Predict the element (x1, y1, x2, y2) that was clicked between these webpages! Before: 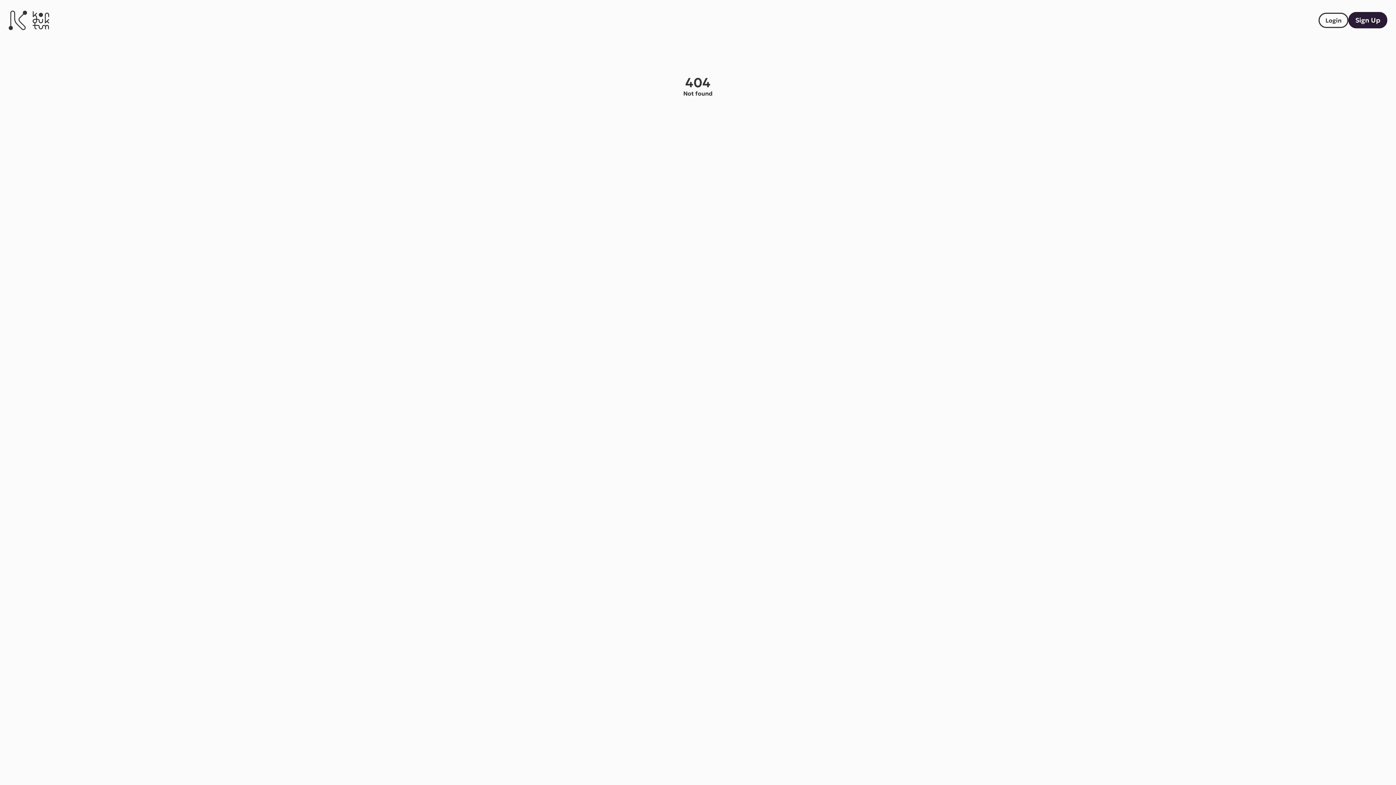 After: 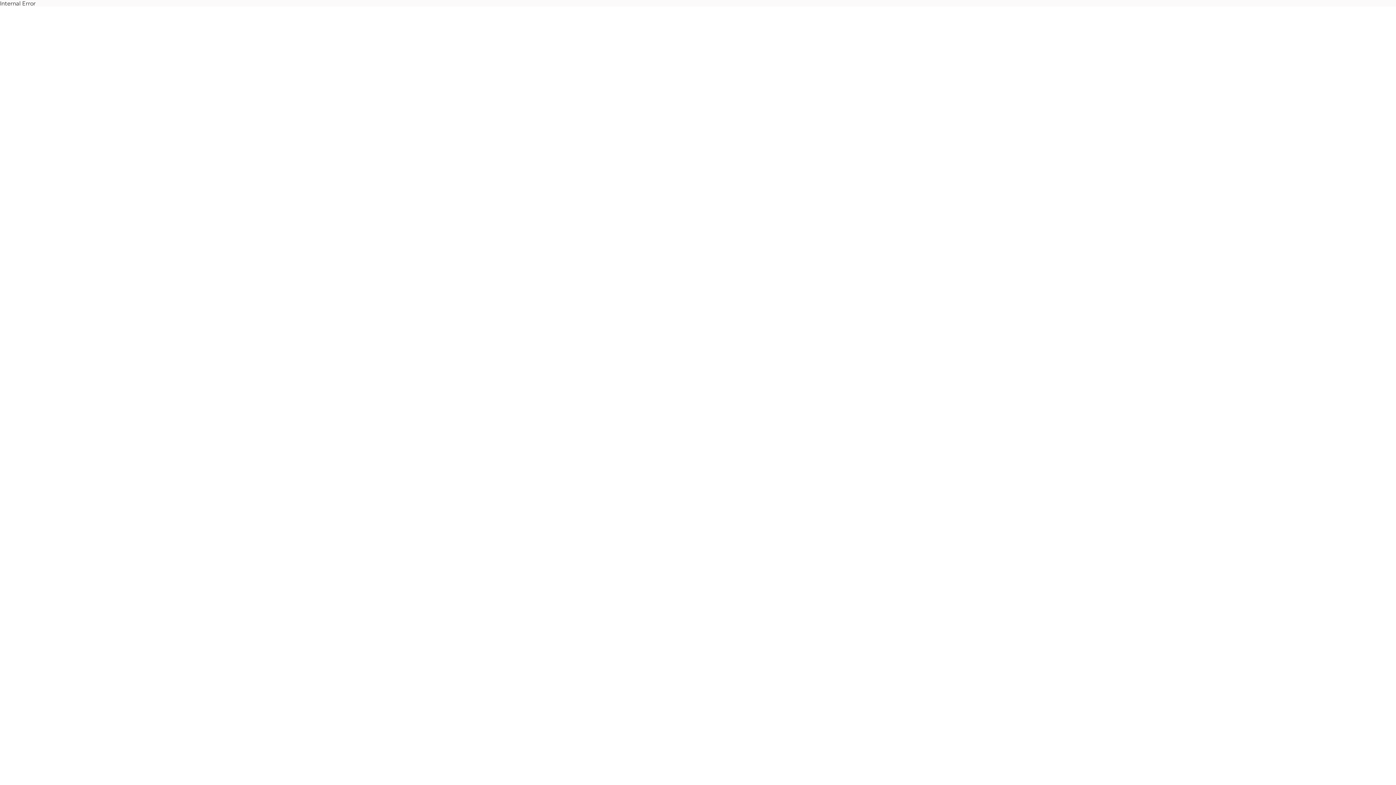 Action: bbox: (1348, 12, 1387, 28) label: Sign Up